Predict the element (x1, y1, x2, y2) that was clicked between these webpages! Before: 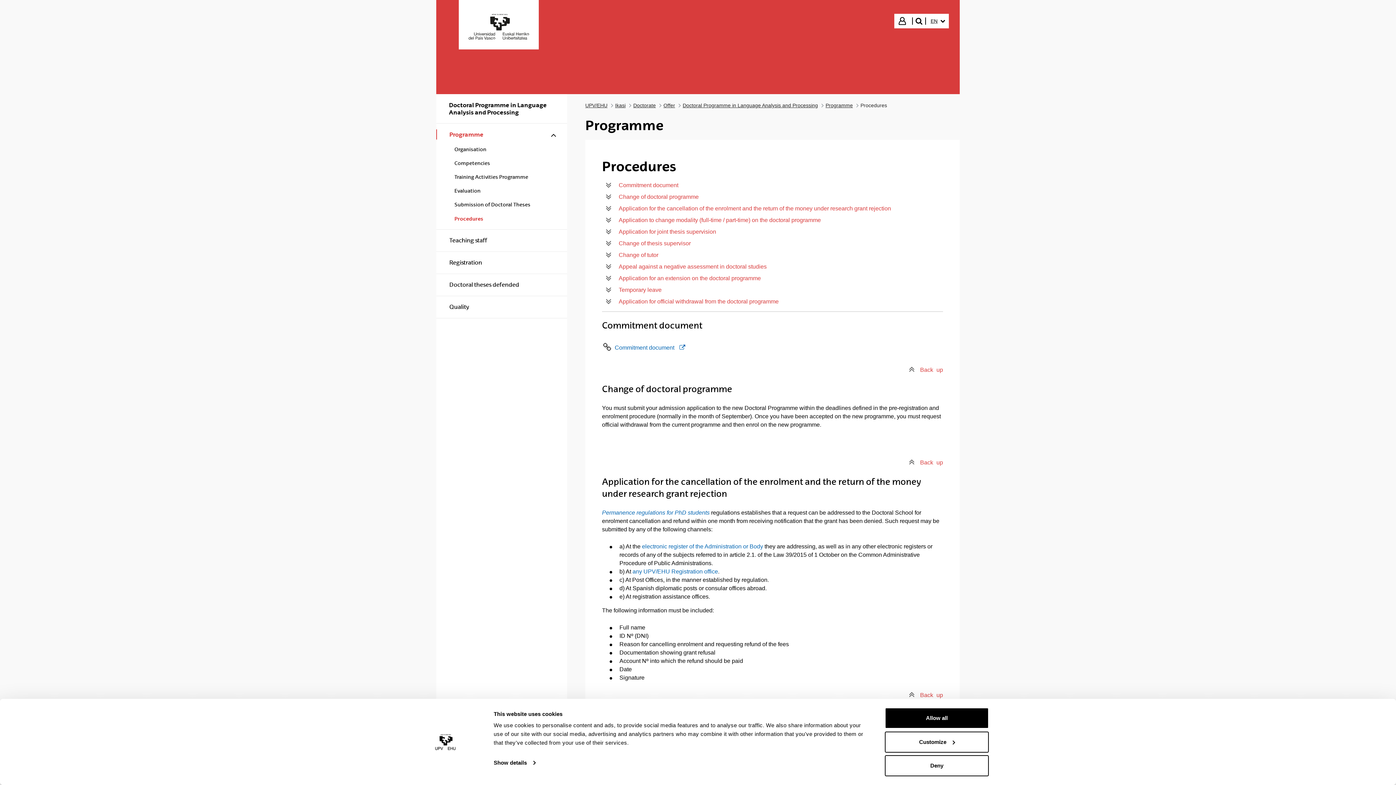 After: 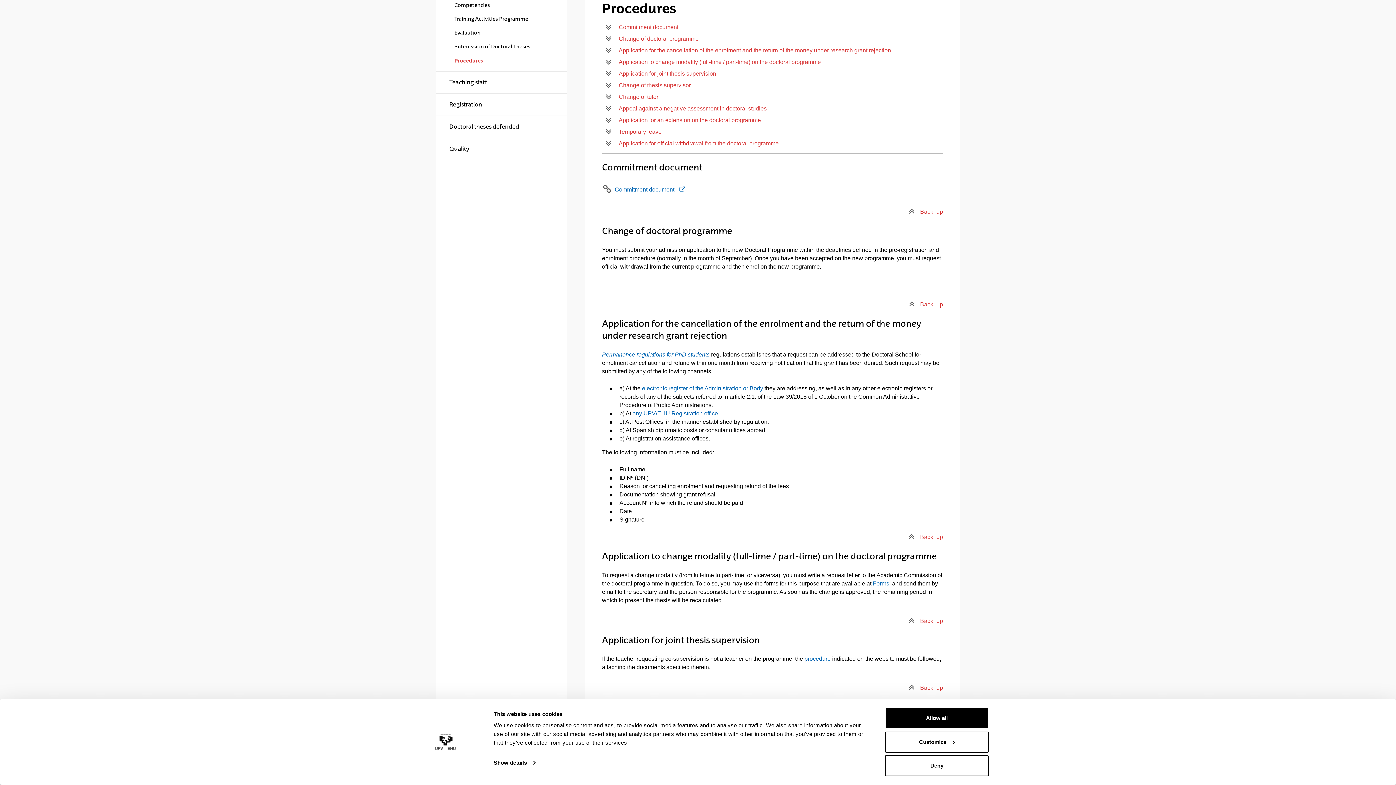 Action: label: Back up bbox: (909, 458, 943, 466)